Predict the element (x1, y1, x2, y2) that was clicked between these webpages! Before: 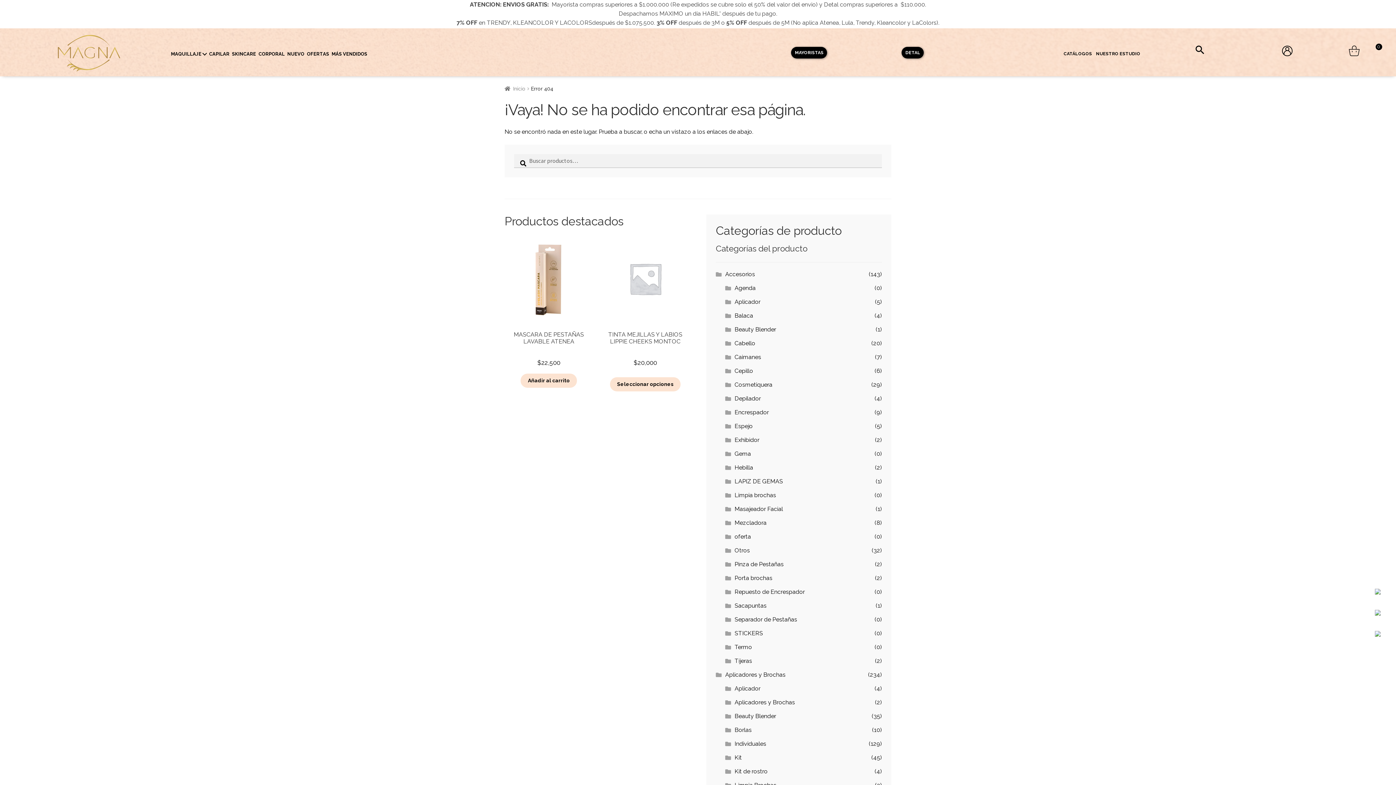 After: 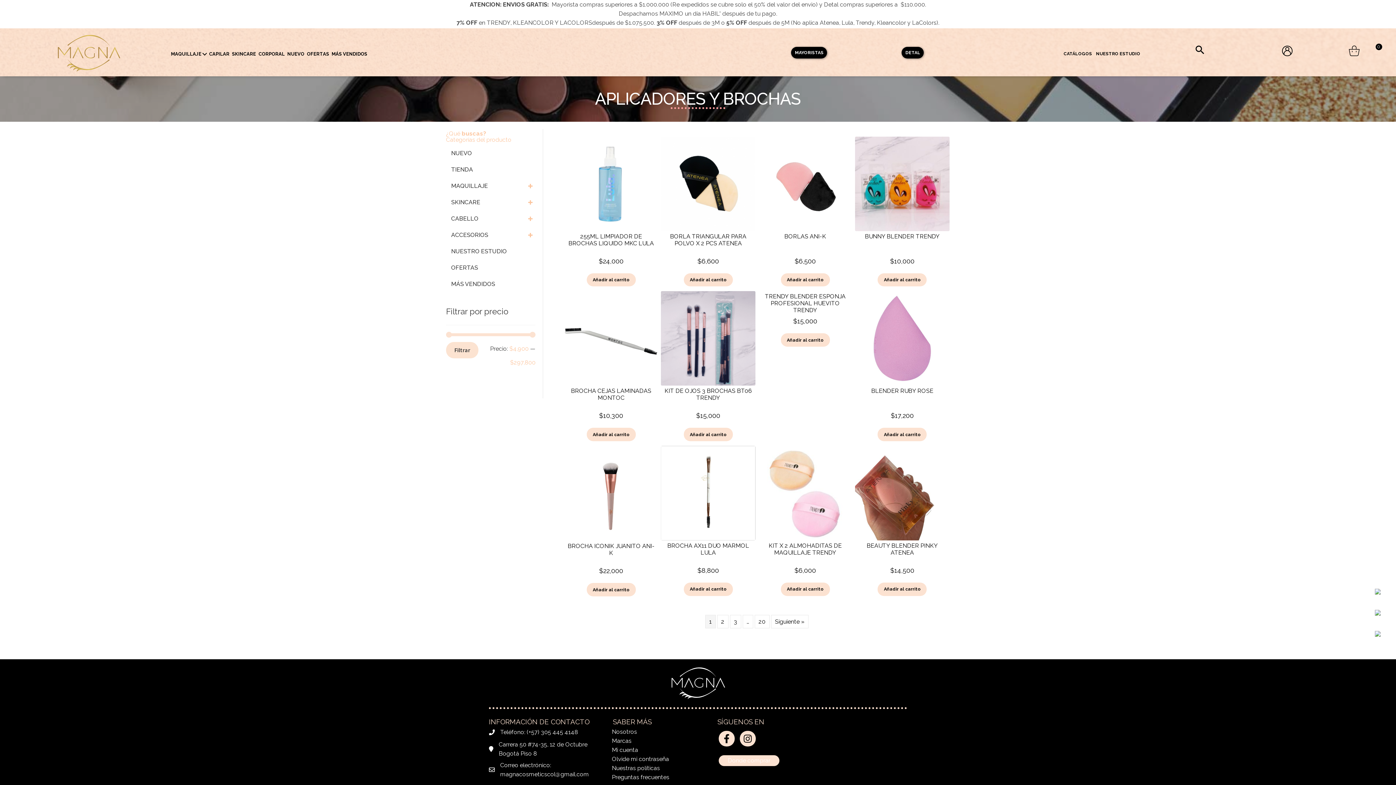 Action: bbox: (725, 671, 785, 678) label: Aplicadores y Brochas